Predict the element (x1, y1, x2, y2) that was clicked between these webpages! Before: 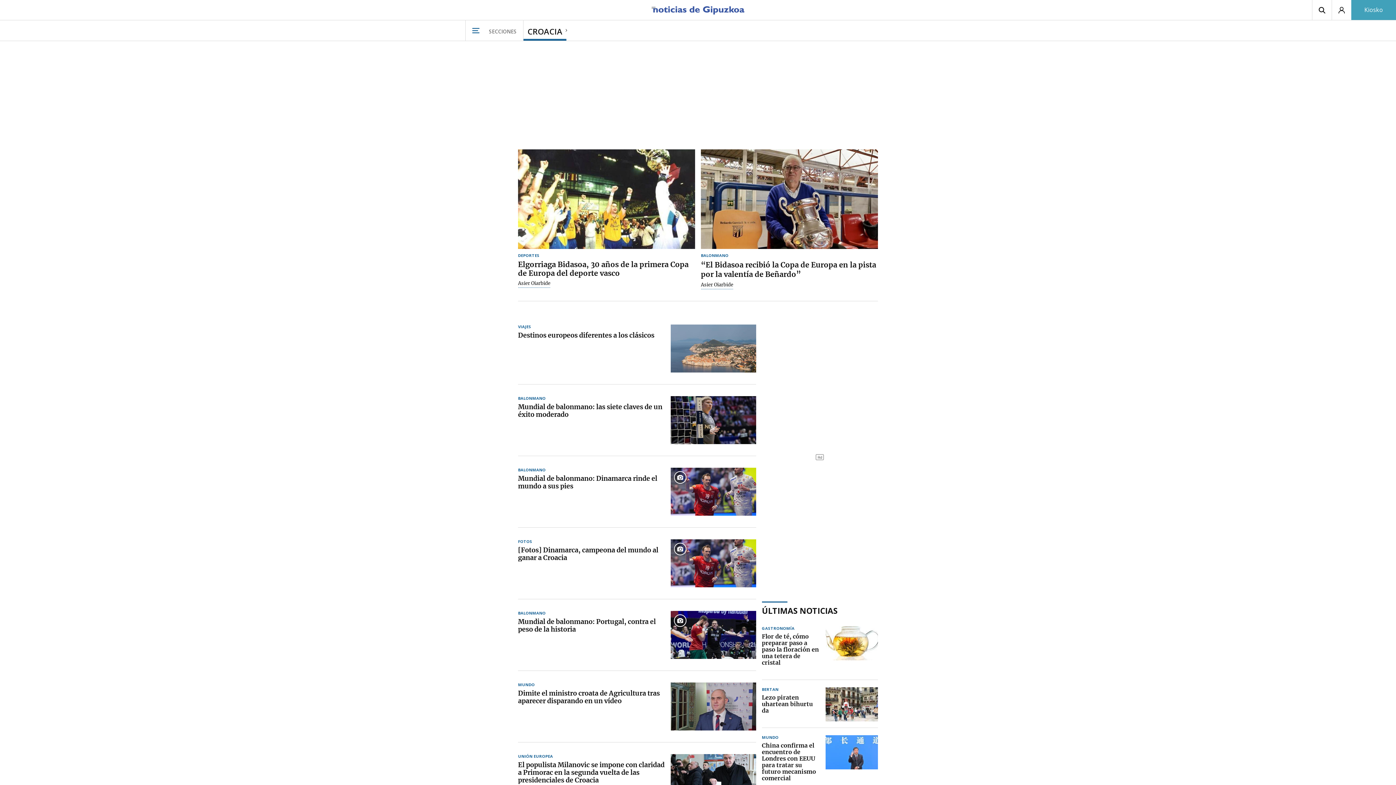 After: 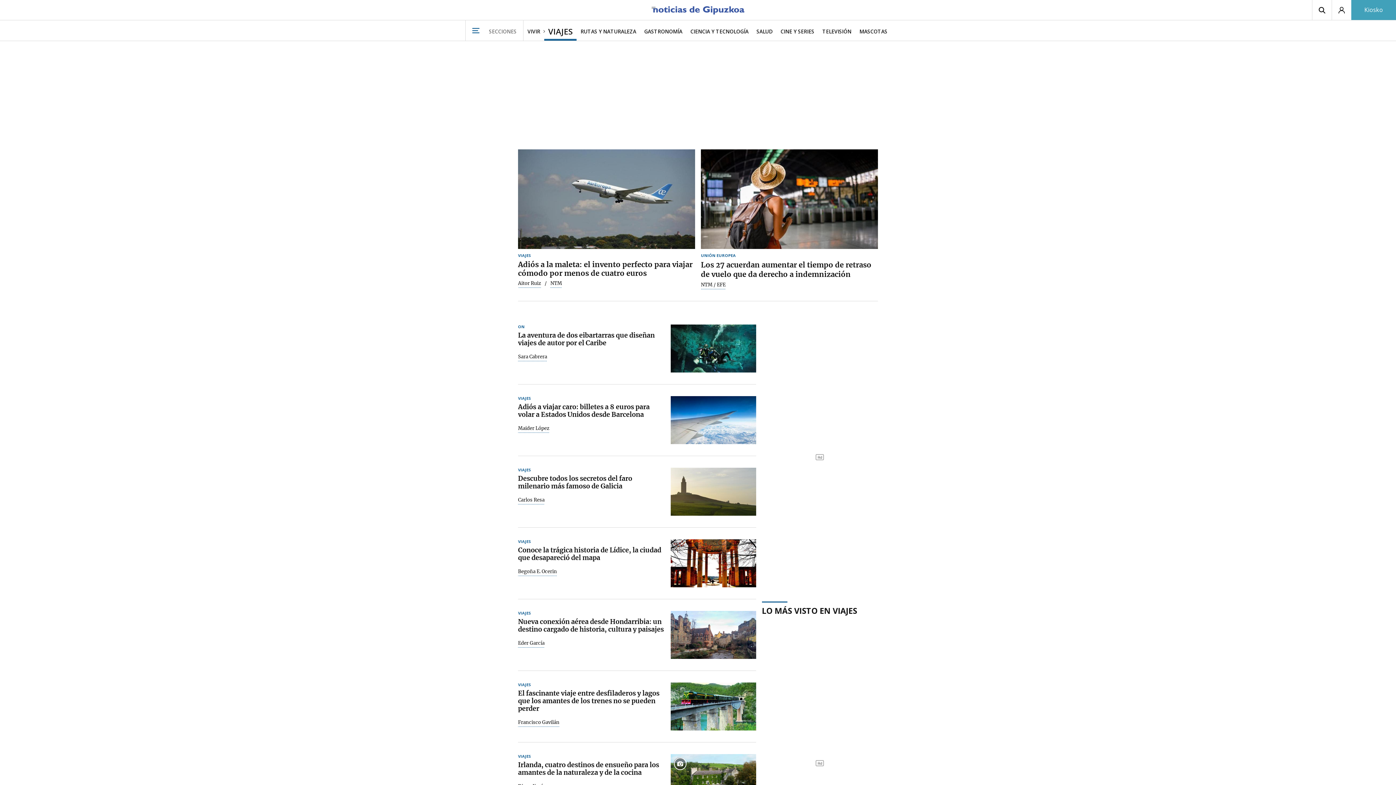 Action: bbox: (518, 324, 531, 328) label: VIAJES